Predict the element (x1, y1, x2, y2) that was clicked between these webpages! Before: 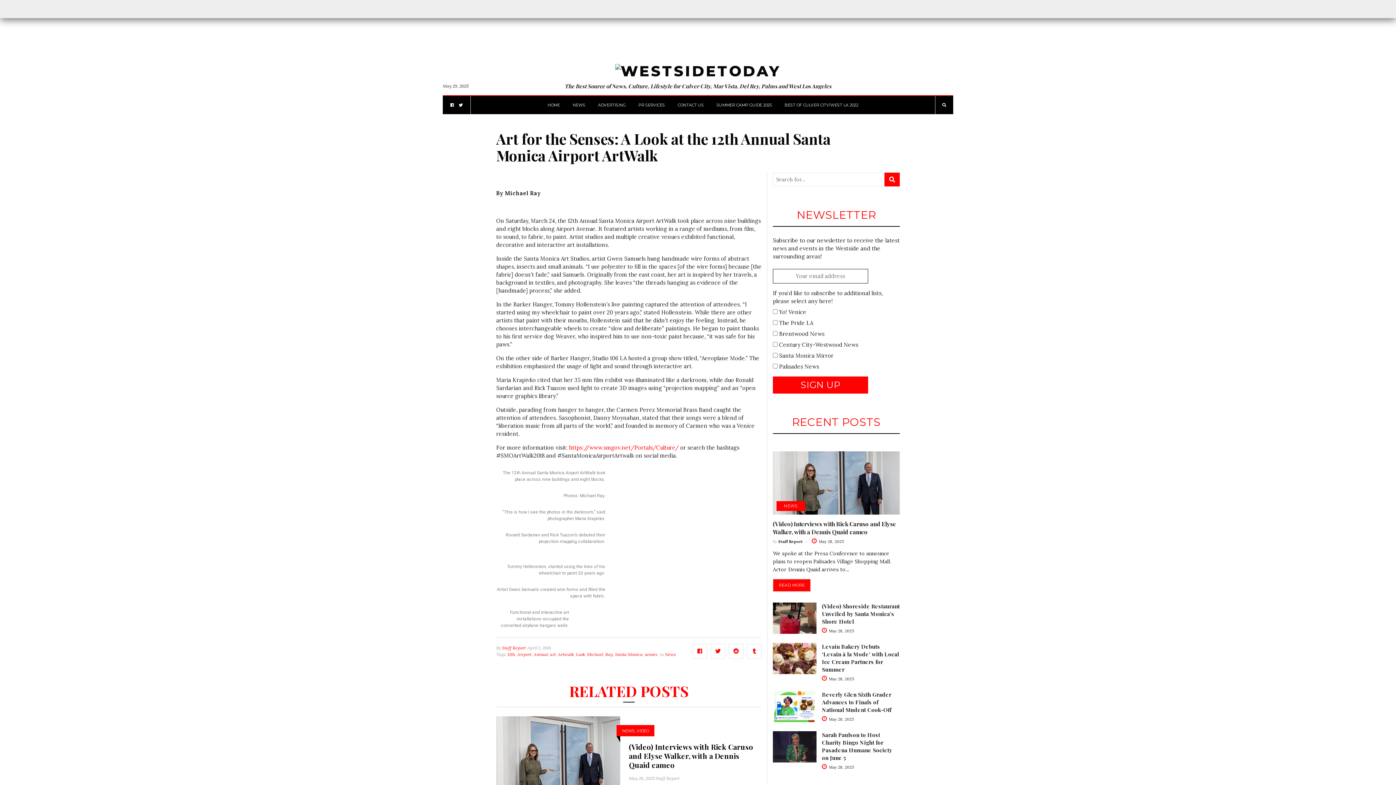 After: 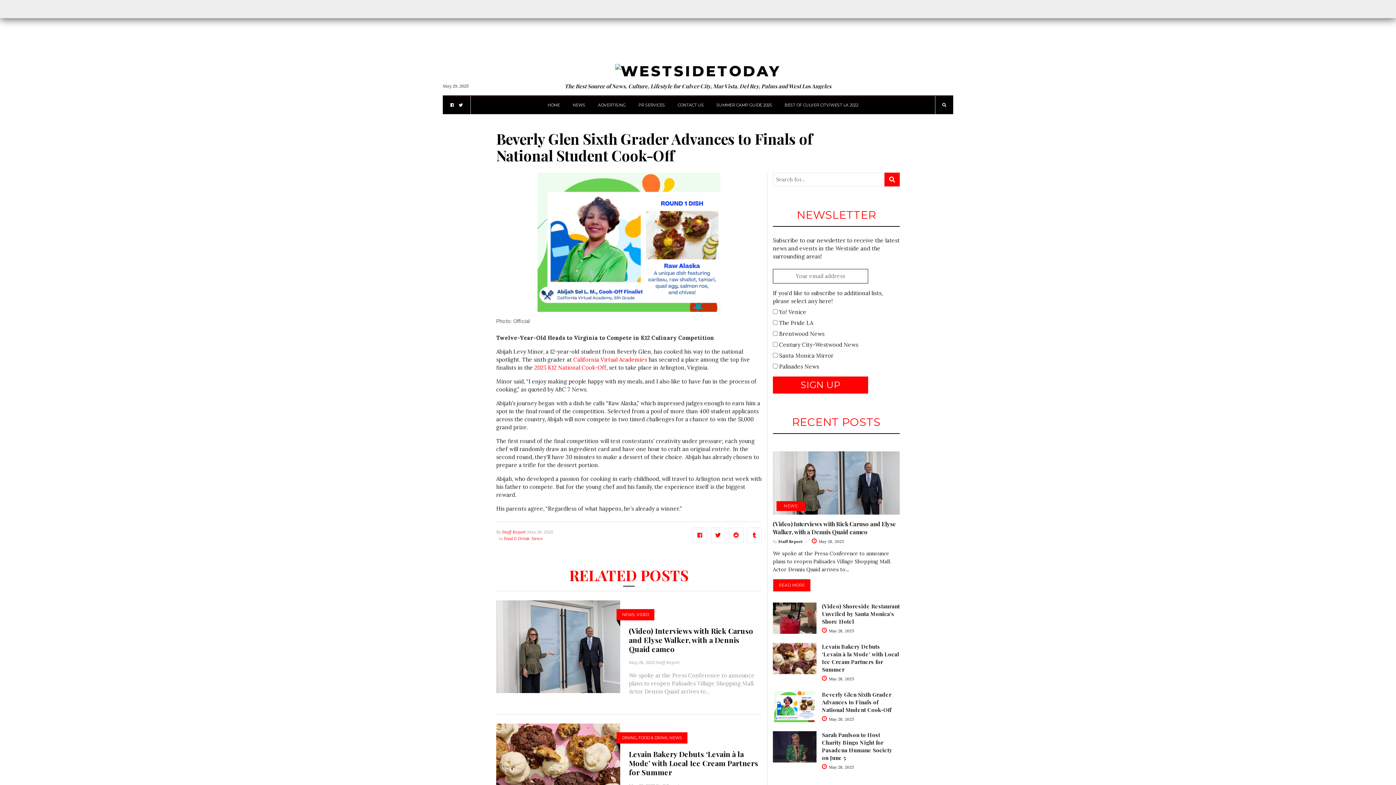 Action: bbox: (822, 691, 891, 713) label: Beverly Glen Sixth Grader Advances to Finals of National Student Cook-Off